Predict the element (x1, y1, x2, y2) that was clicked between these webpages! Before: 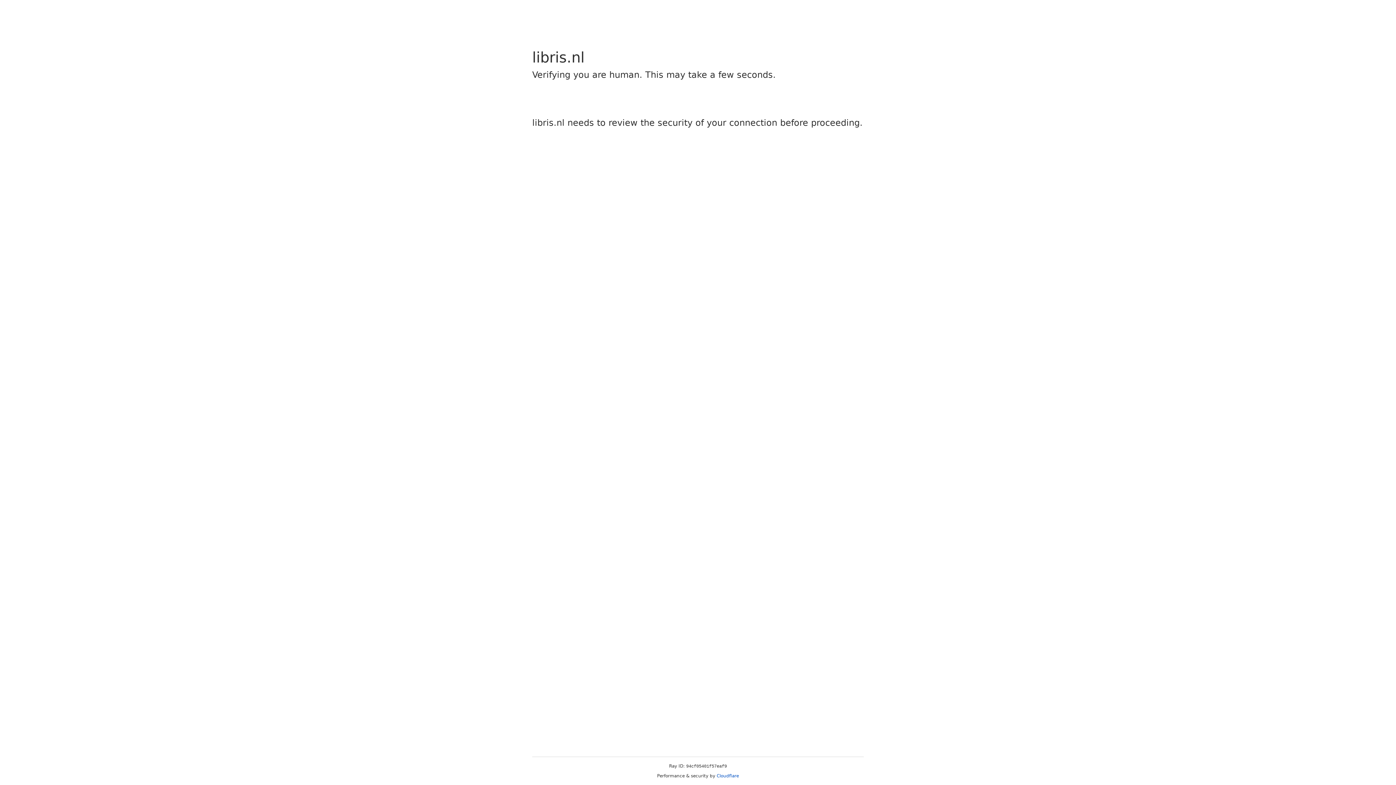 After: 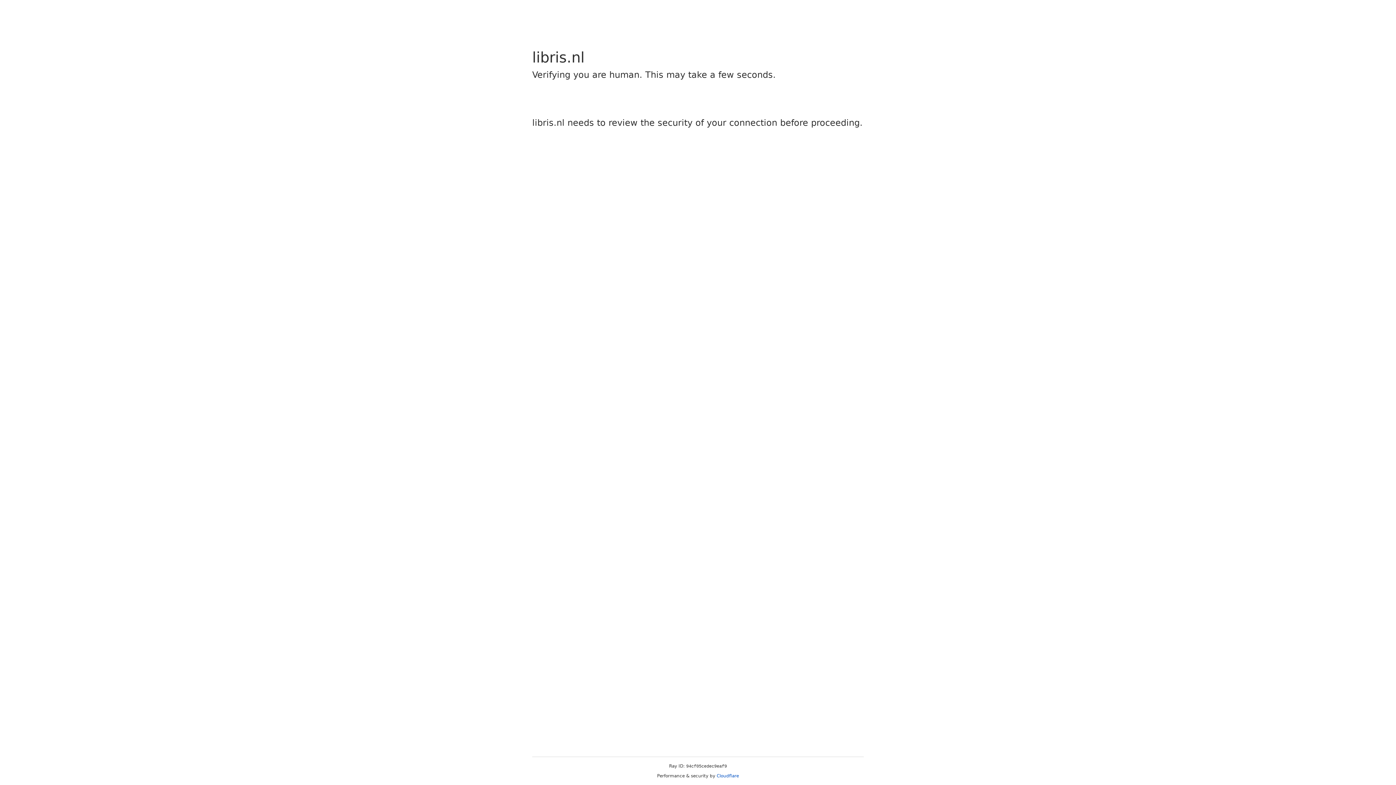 Action: bbox: (716, 773, 739, 778) label: Cloudflare